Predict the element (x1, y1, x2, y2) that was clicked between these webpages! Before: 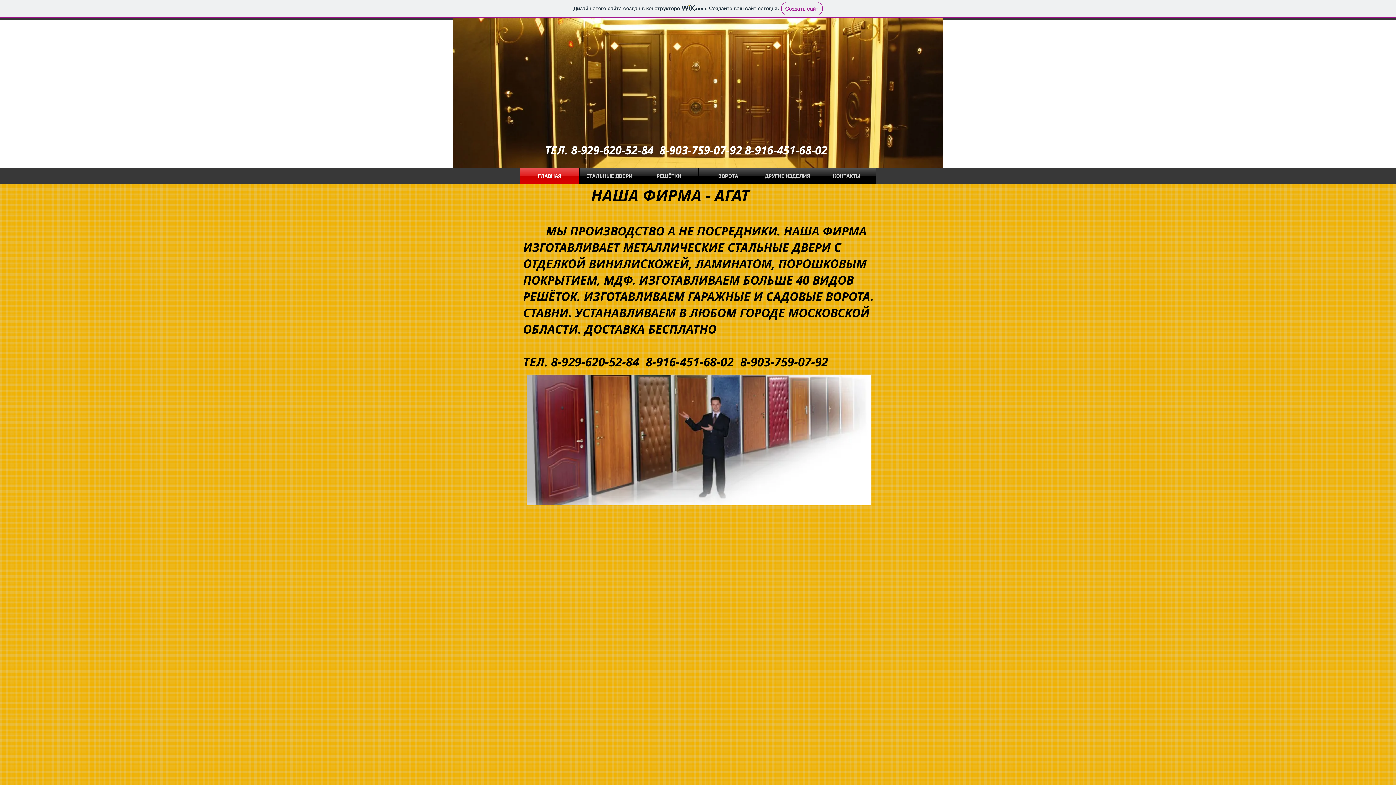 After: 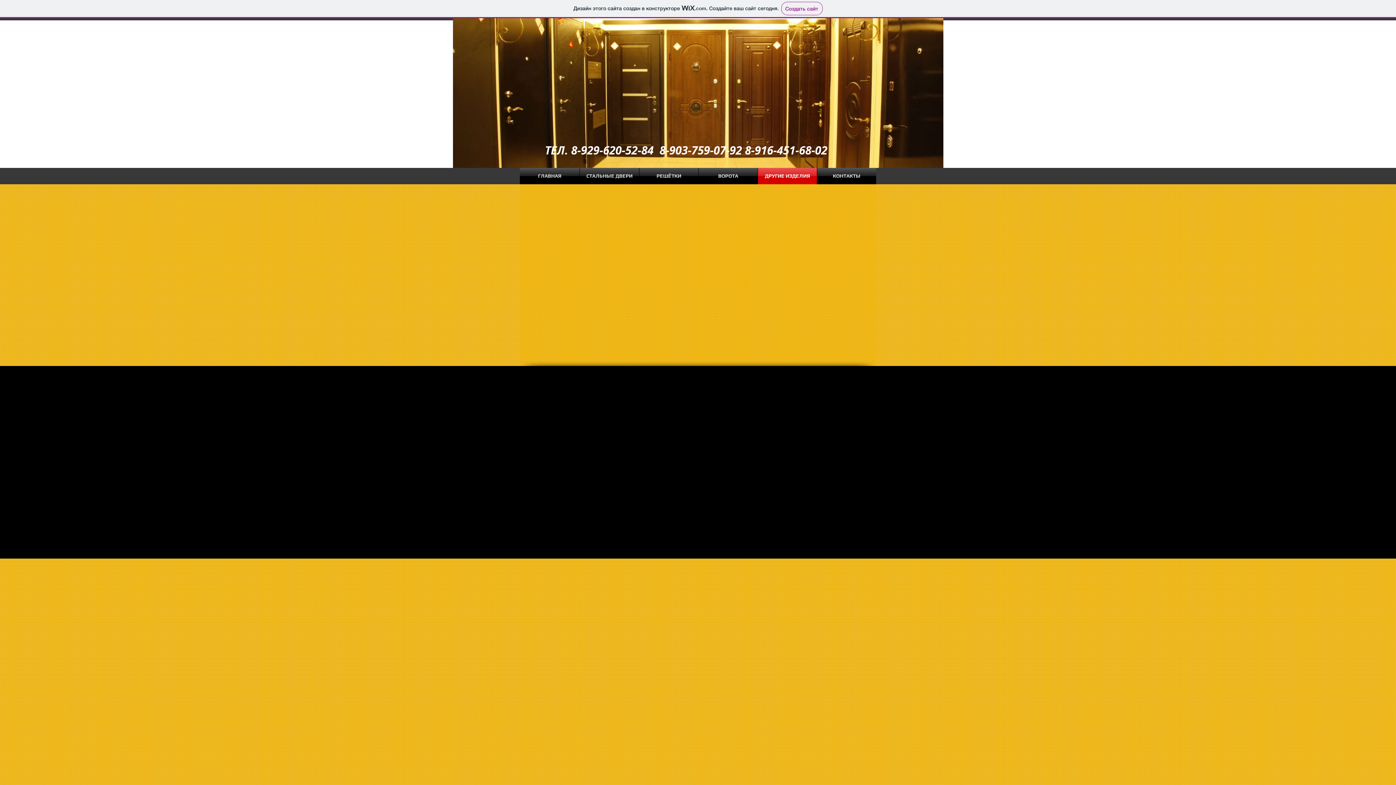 Action: label: ДРУГИЕ ИЗДЕЛИЯ bbox: (758, 168, 817, 184)